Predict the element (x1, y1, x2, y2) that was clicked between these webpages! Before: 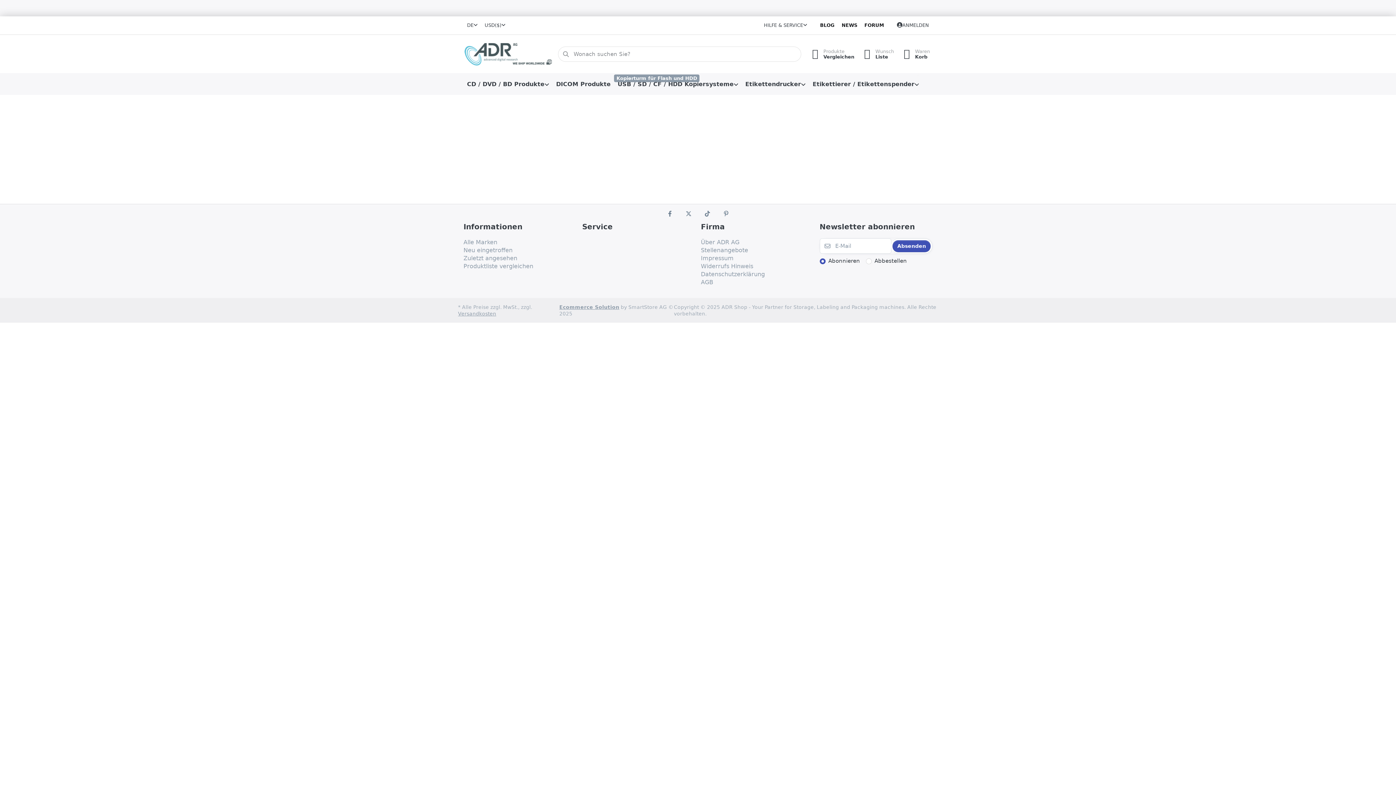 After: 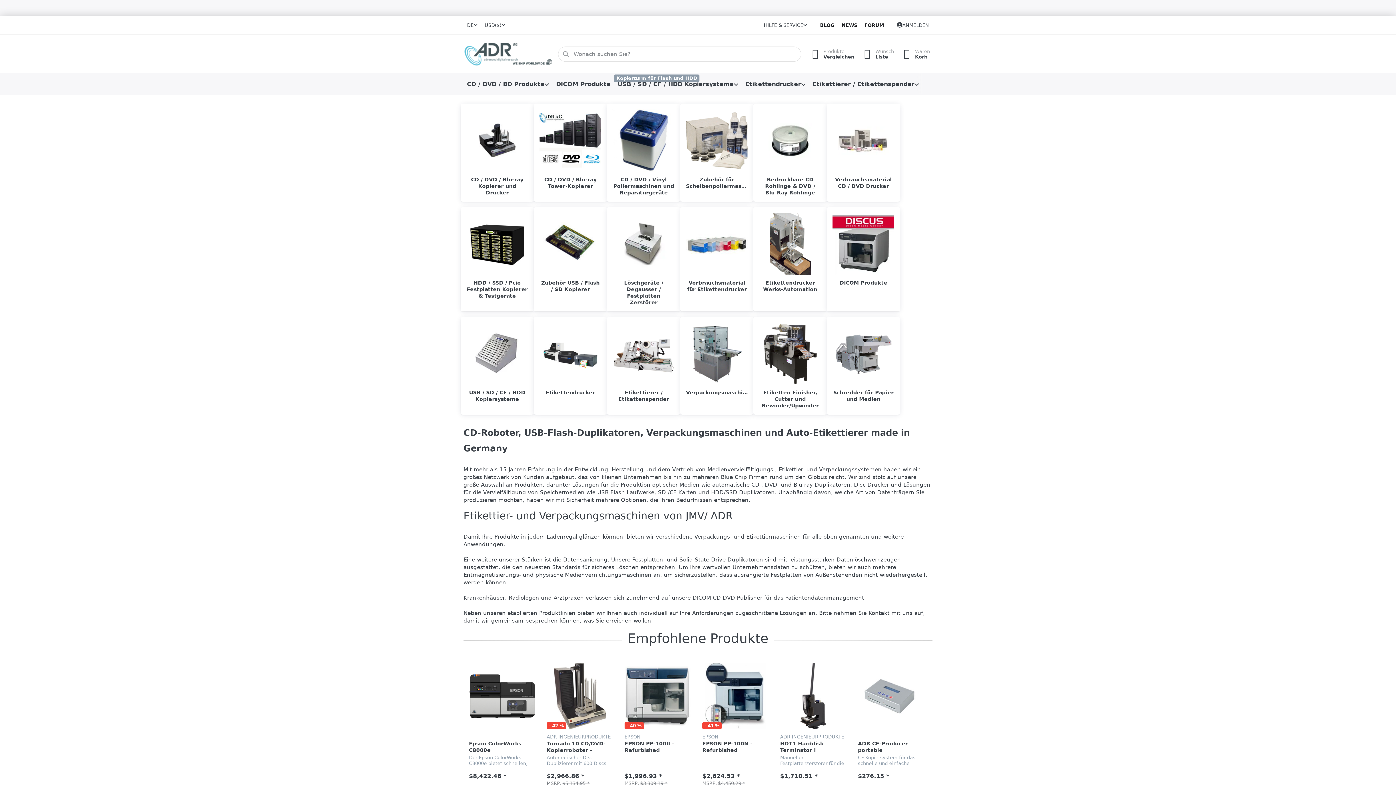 Action: bbox: (462, 40, 553, 67)